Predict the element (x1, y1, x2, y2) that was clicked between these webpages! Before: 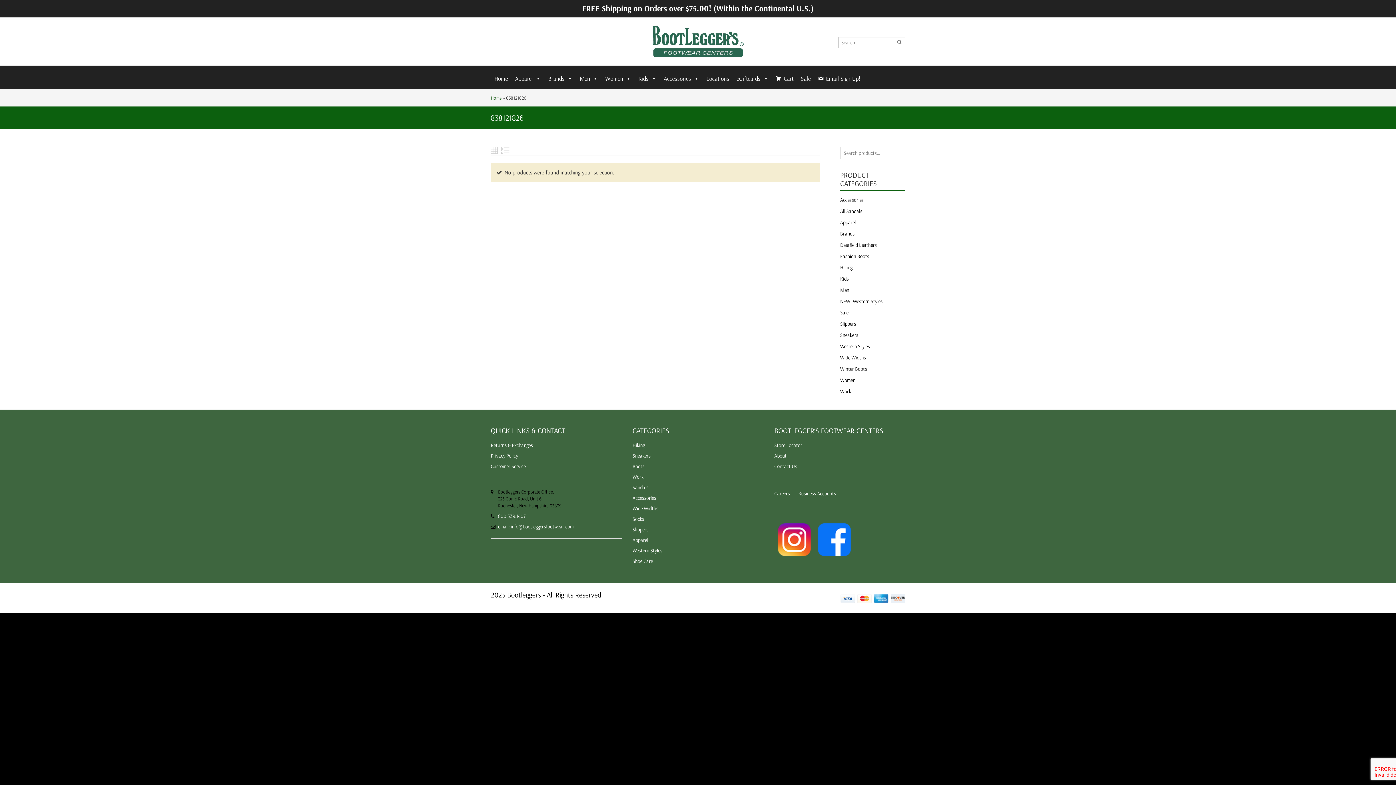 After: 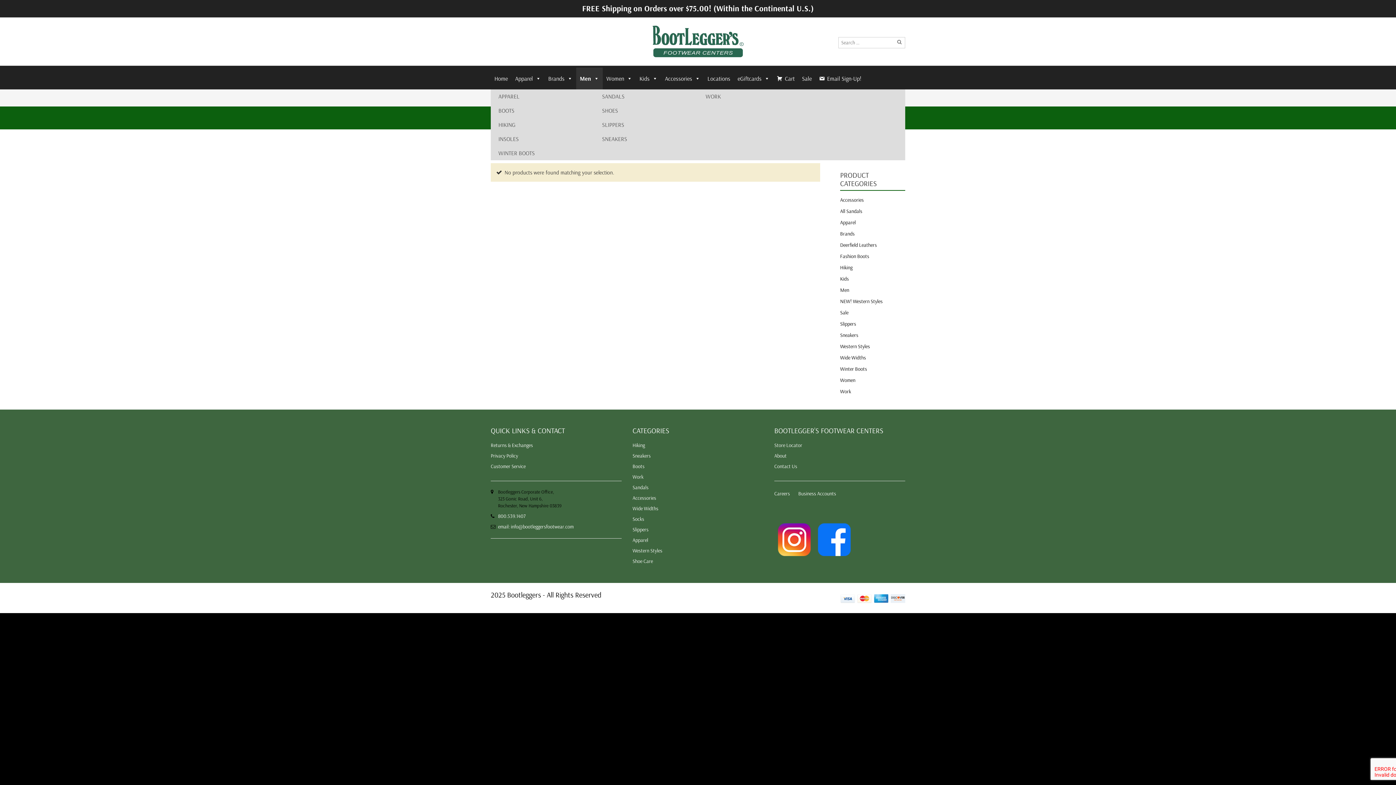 Action: label: Men bbox: (576, 67, 601, 89)